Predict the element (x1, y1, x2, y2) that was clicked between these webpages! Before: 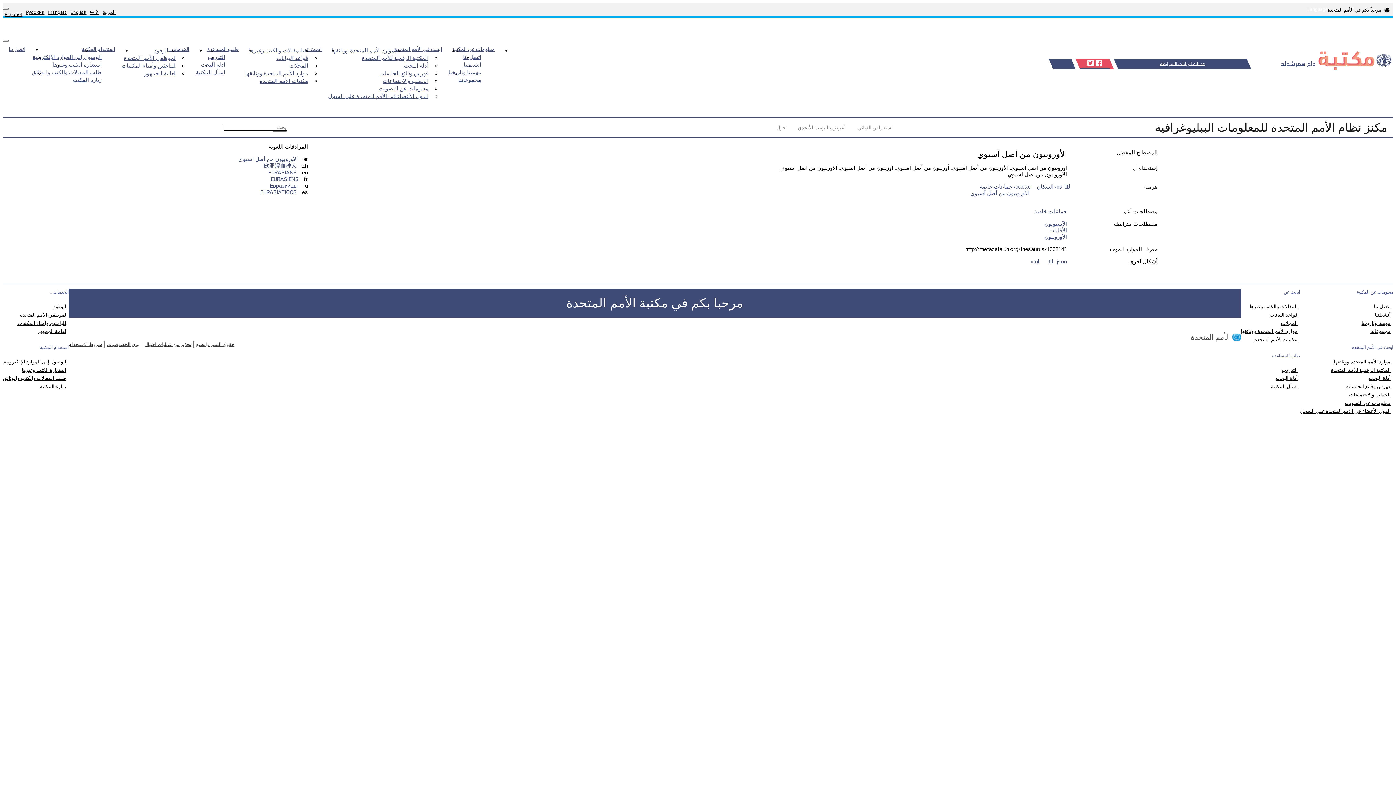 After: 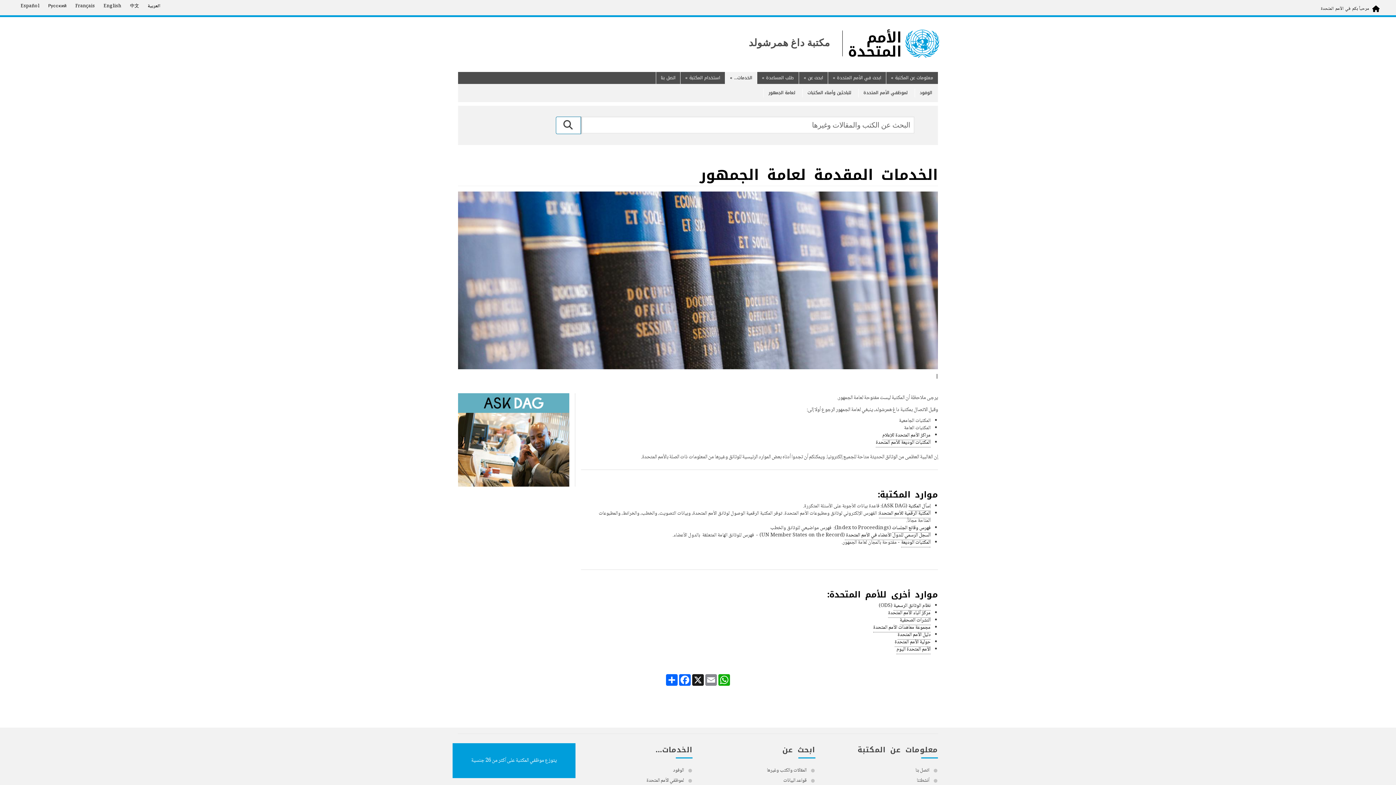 Action: label: لعامة الجمهور bbox: (37, 328, 66, 334)